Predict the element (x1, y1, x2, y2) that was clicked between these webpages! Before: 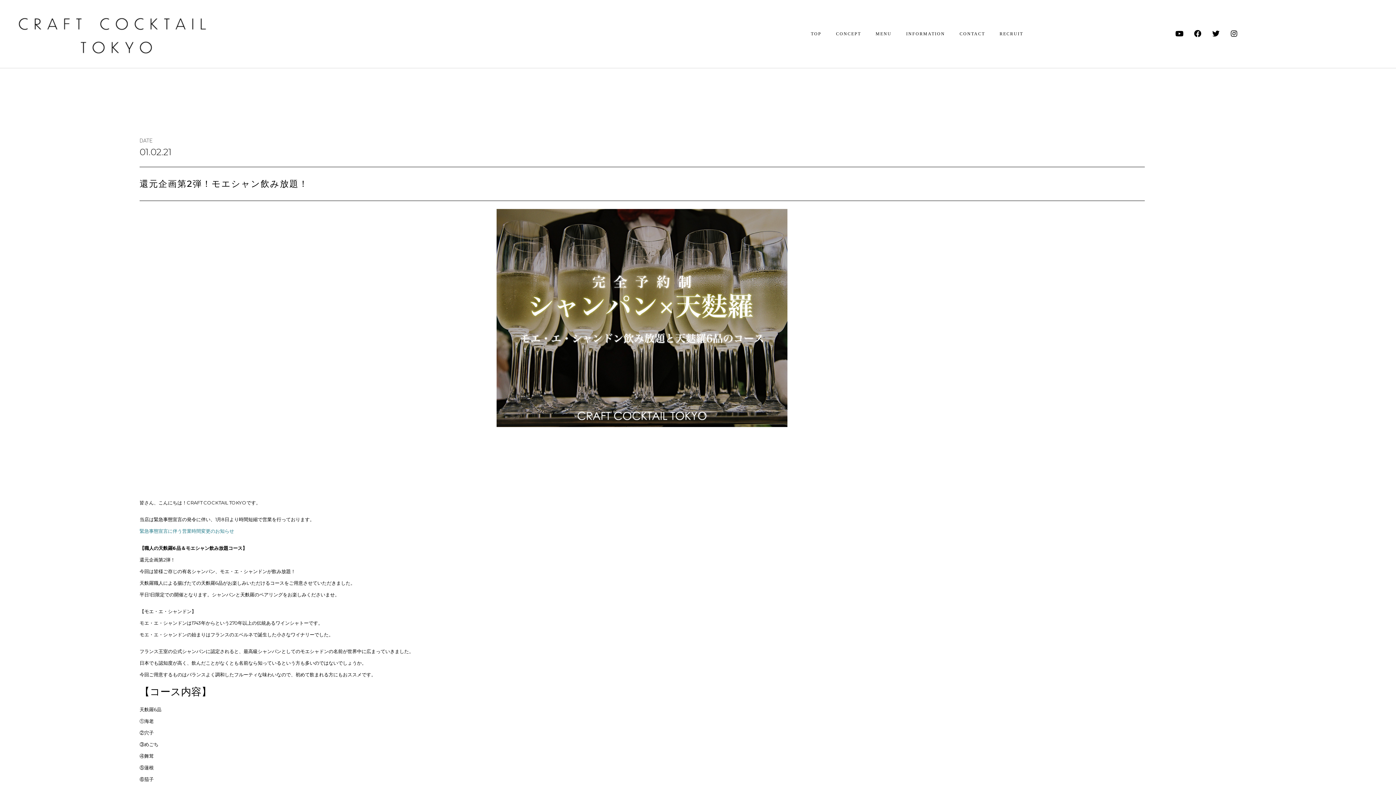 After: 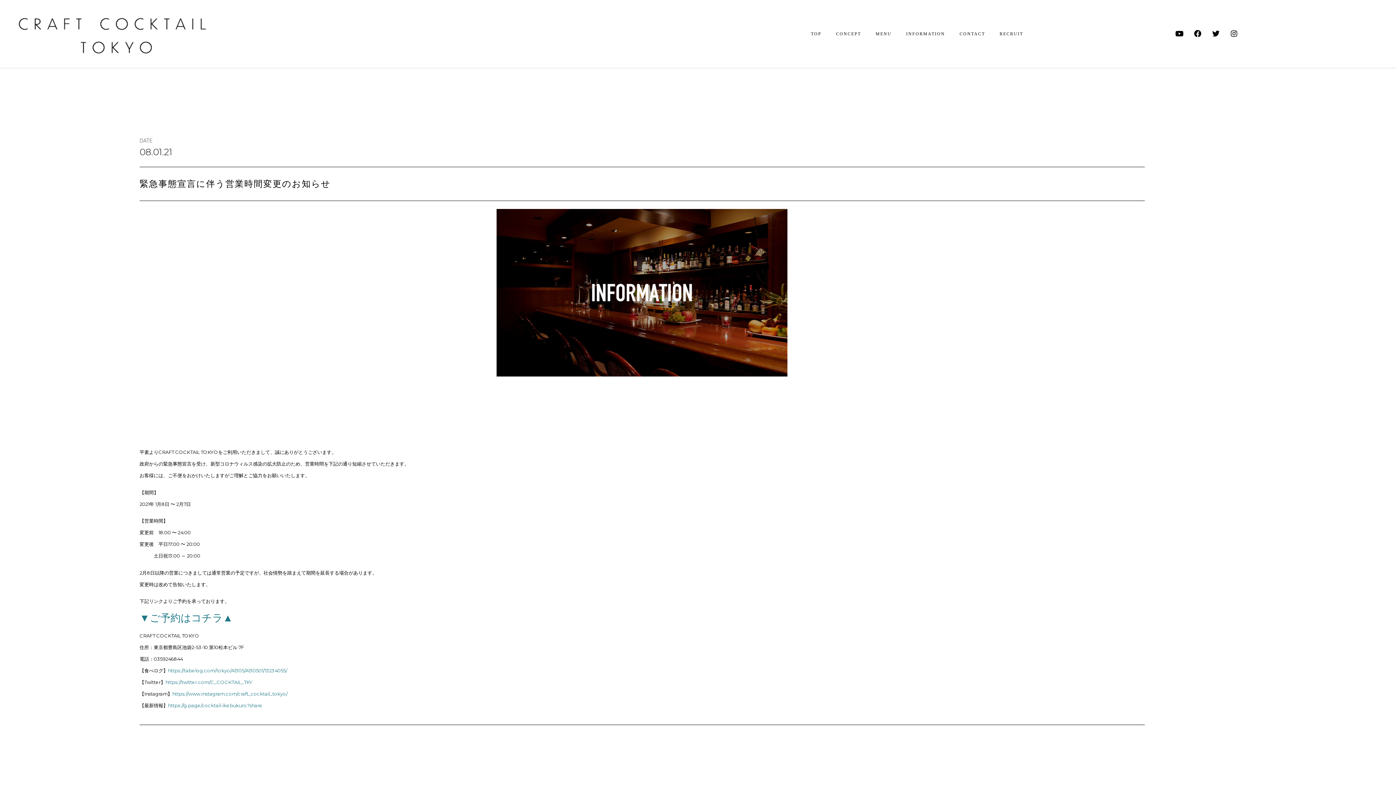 Action: label: 緊急事態宣言に伴う営業時間変更のお知らせ bbox: (139, 528, 234, 534)